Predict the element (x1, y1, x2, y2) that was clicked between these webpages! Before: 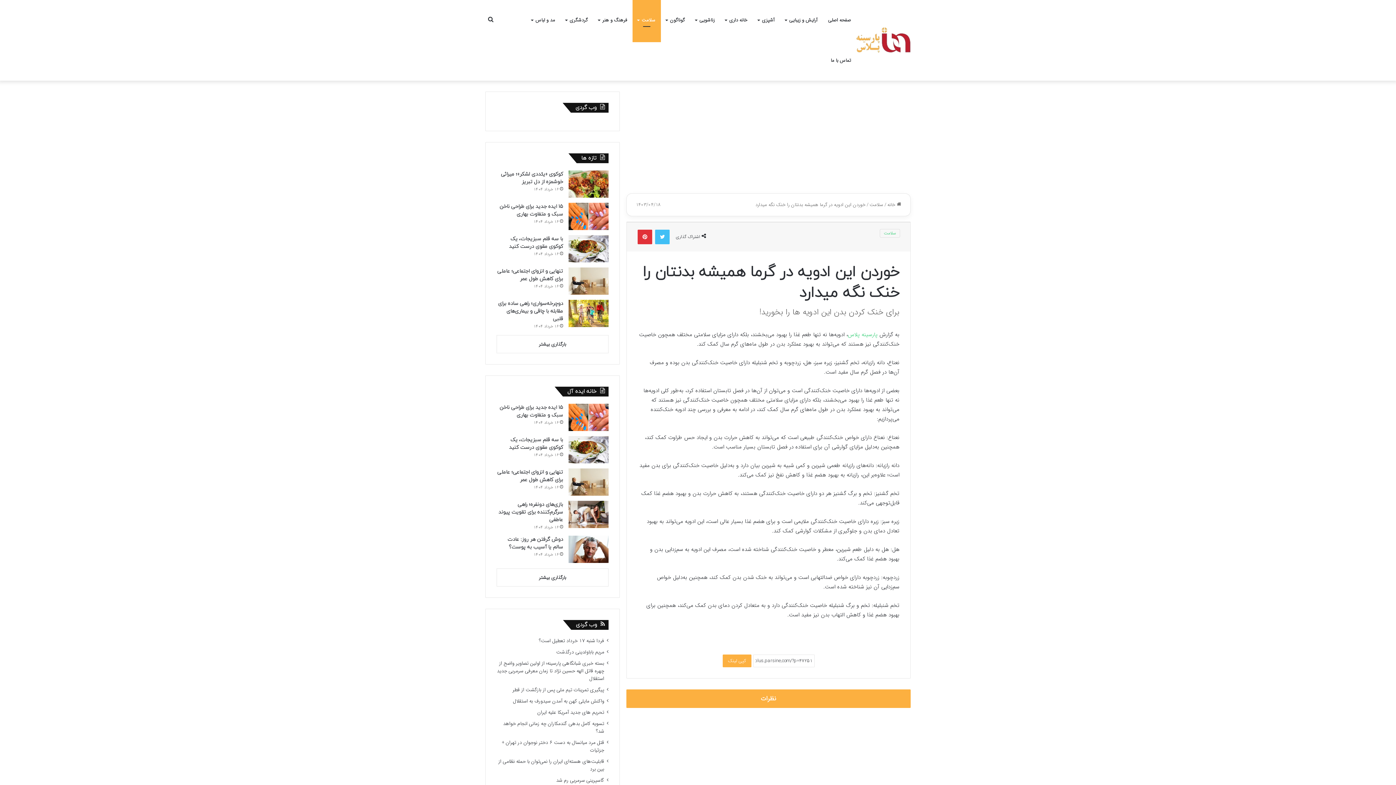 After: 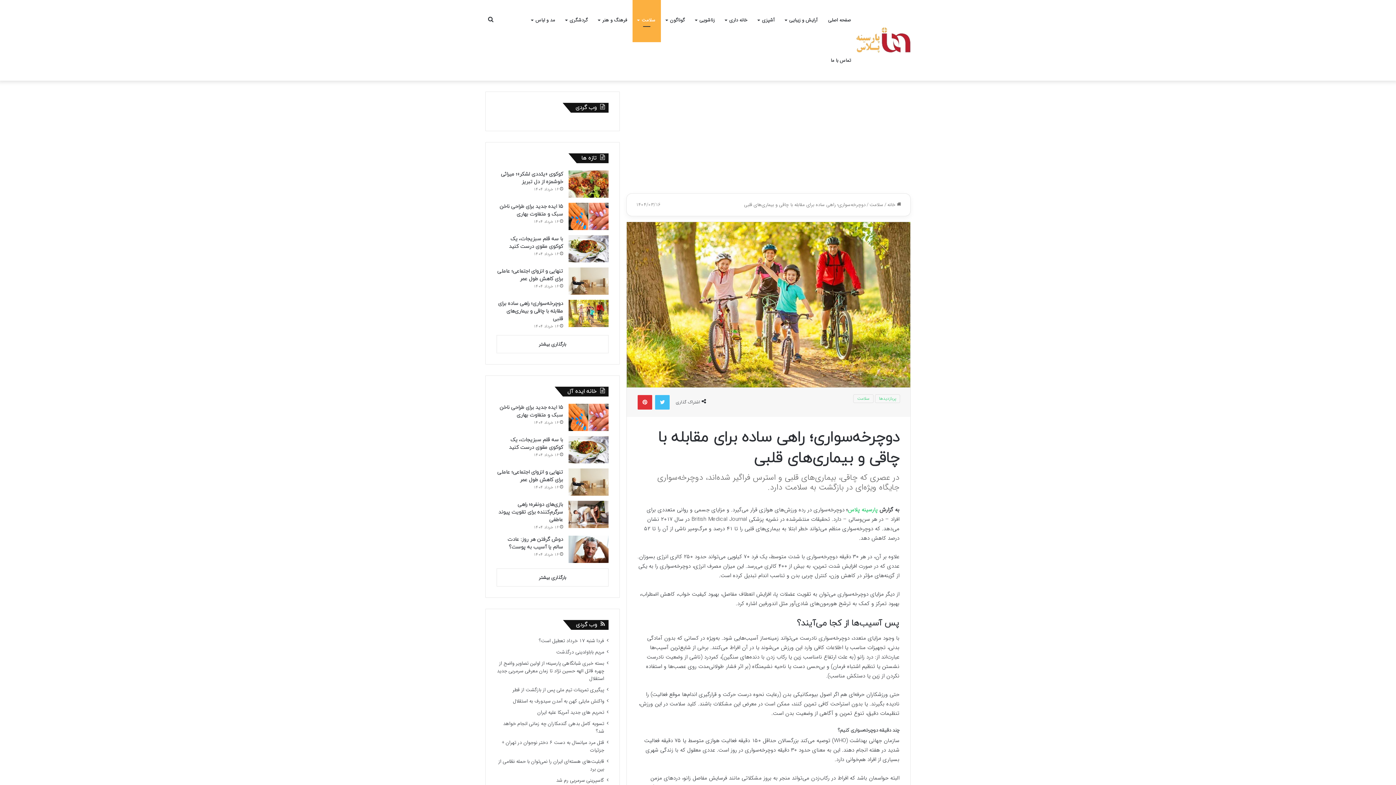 Action: label: دوچرخه‌سواری؛ راهی ساده برای مقابله با چاقی و بیماری‌های قلبی bbox: (498, 300, 563, 322)